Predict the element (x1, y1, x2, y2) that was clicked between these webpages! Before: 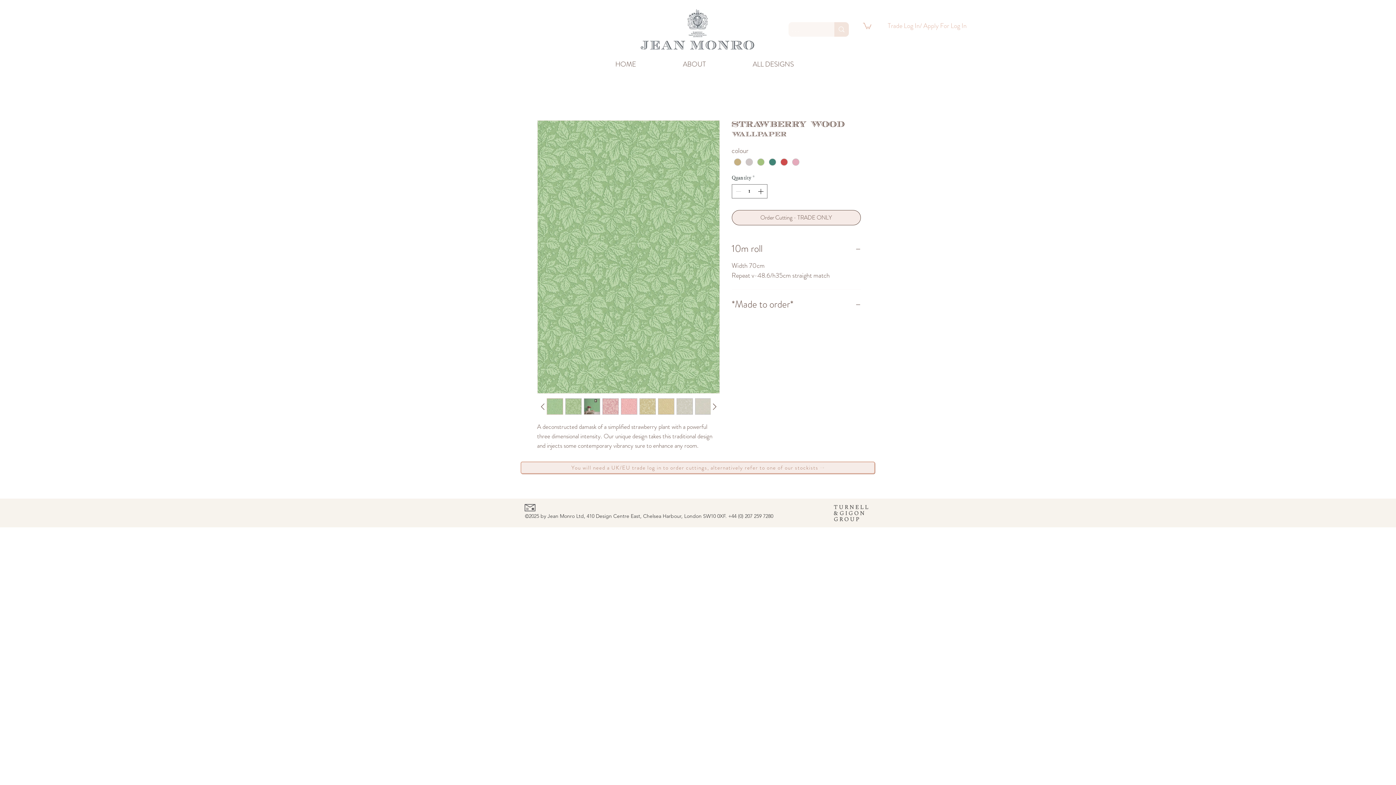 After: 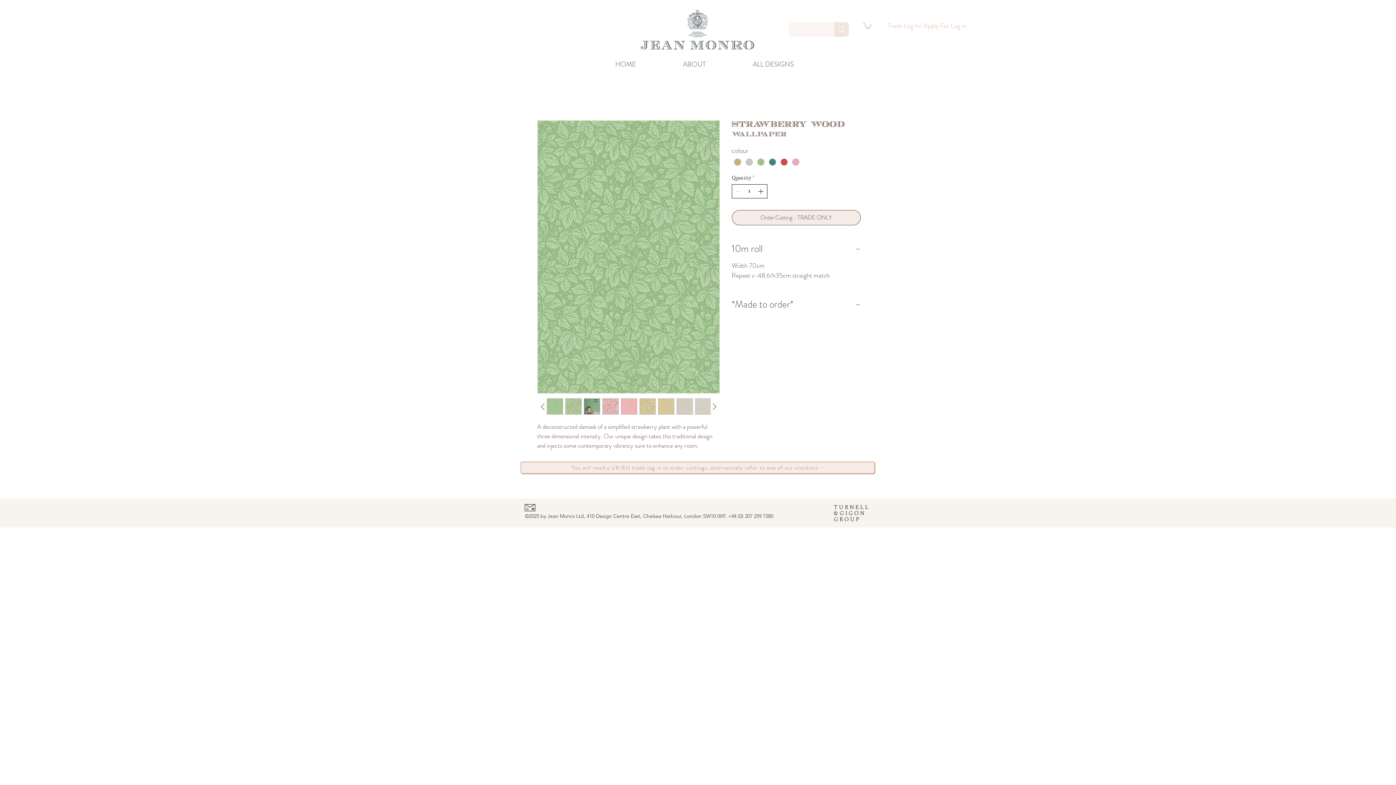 Action: bbox: (756, 184, 766, 198) label: Increment